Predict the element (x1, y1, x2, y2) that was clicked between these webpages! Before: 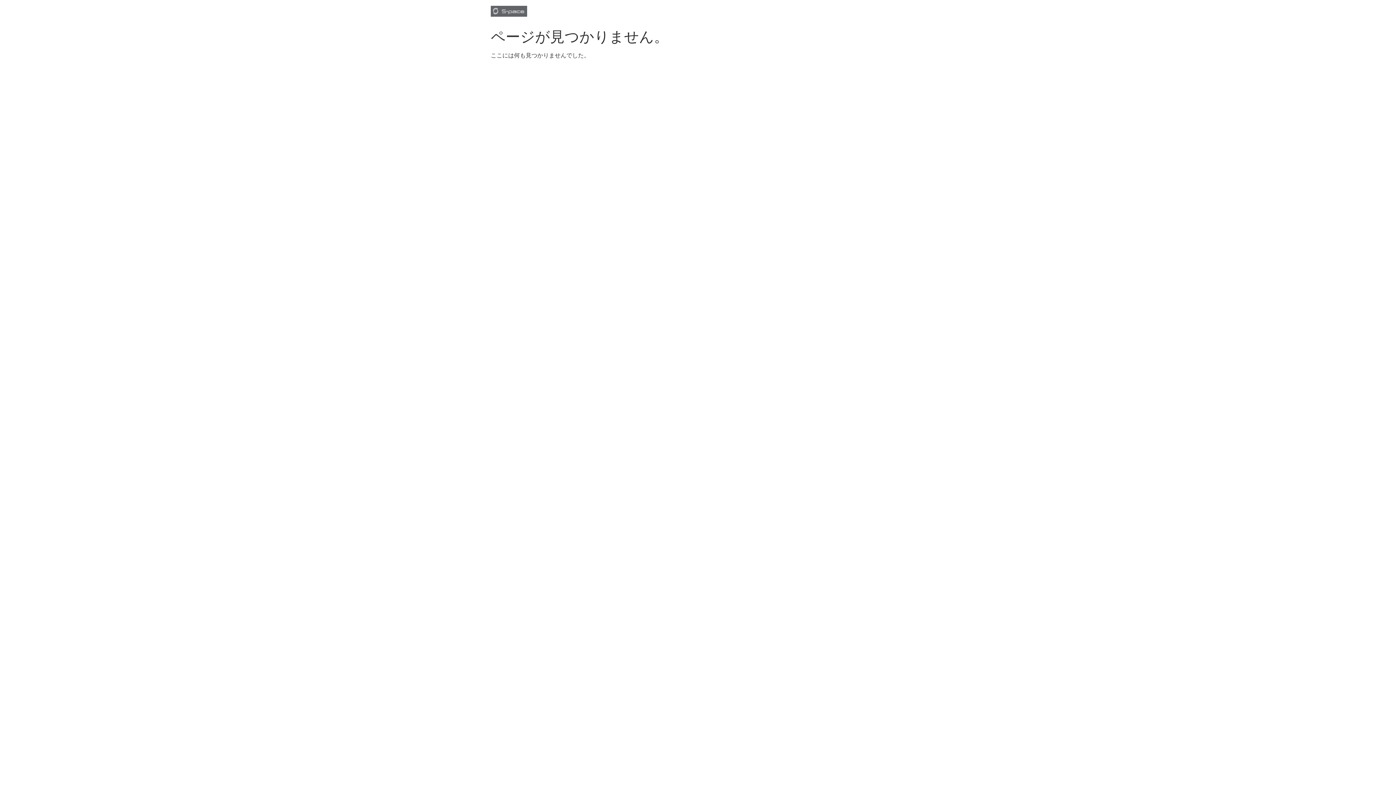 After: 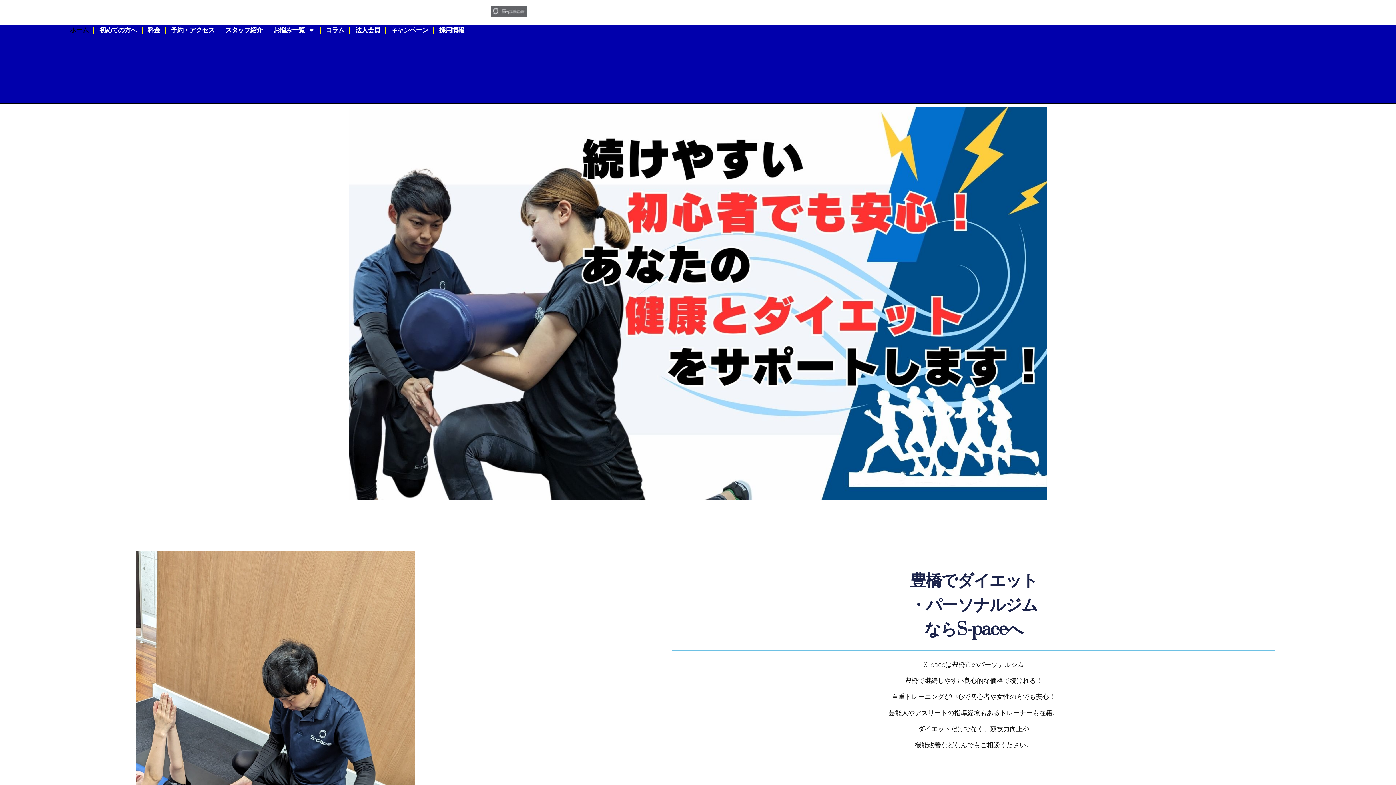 Action: bbox: (490, 5, 527, 19)